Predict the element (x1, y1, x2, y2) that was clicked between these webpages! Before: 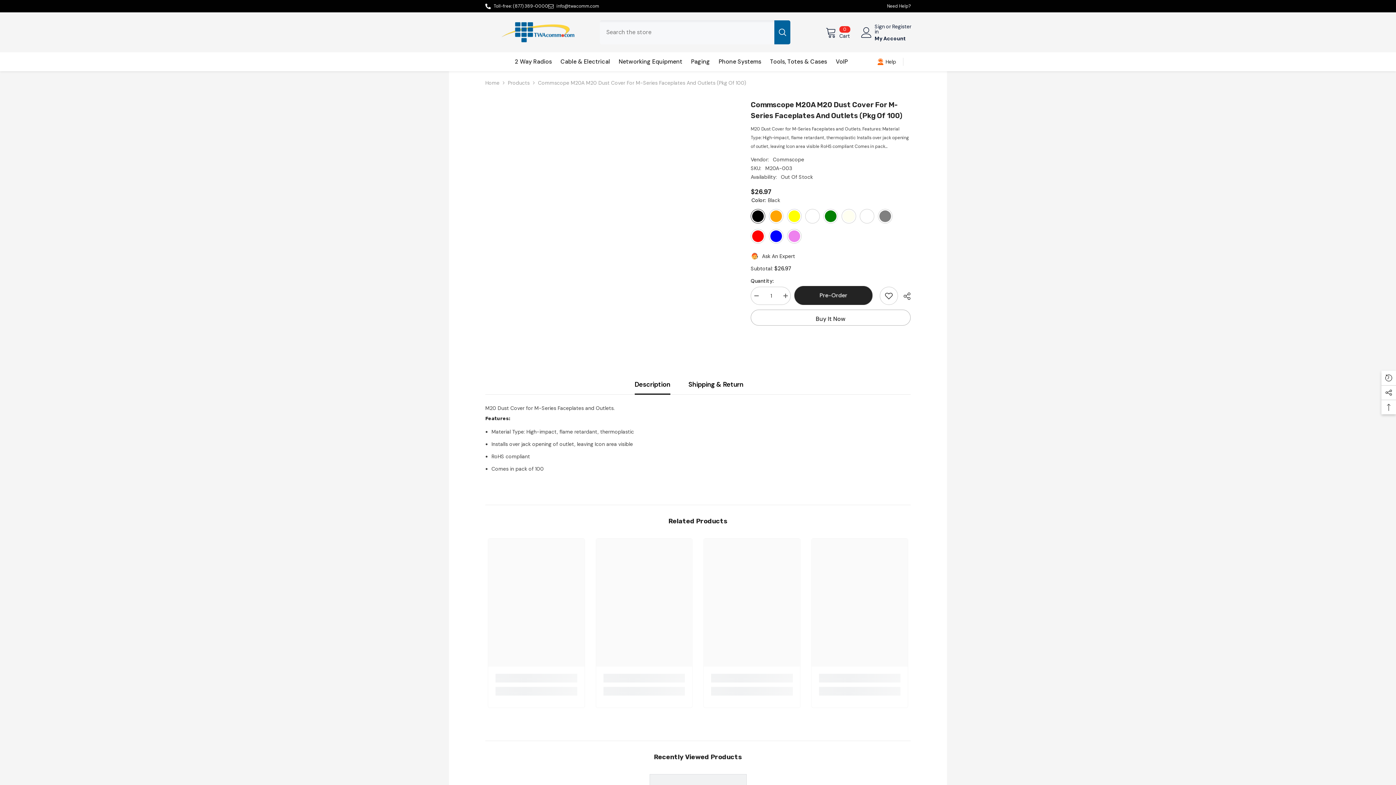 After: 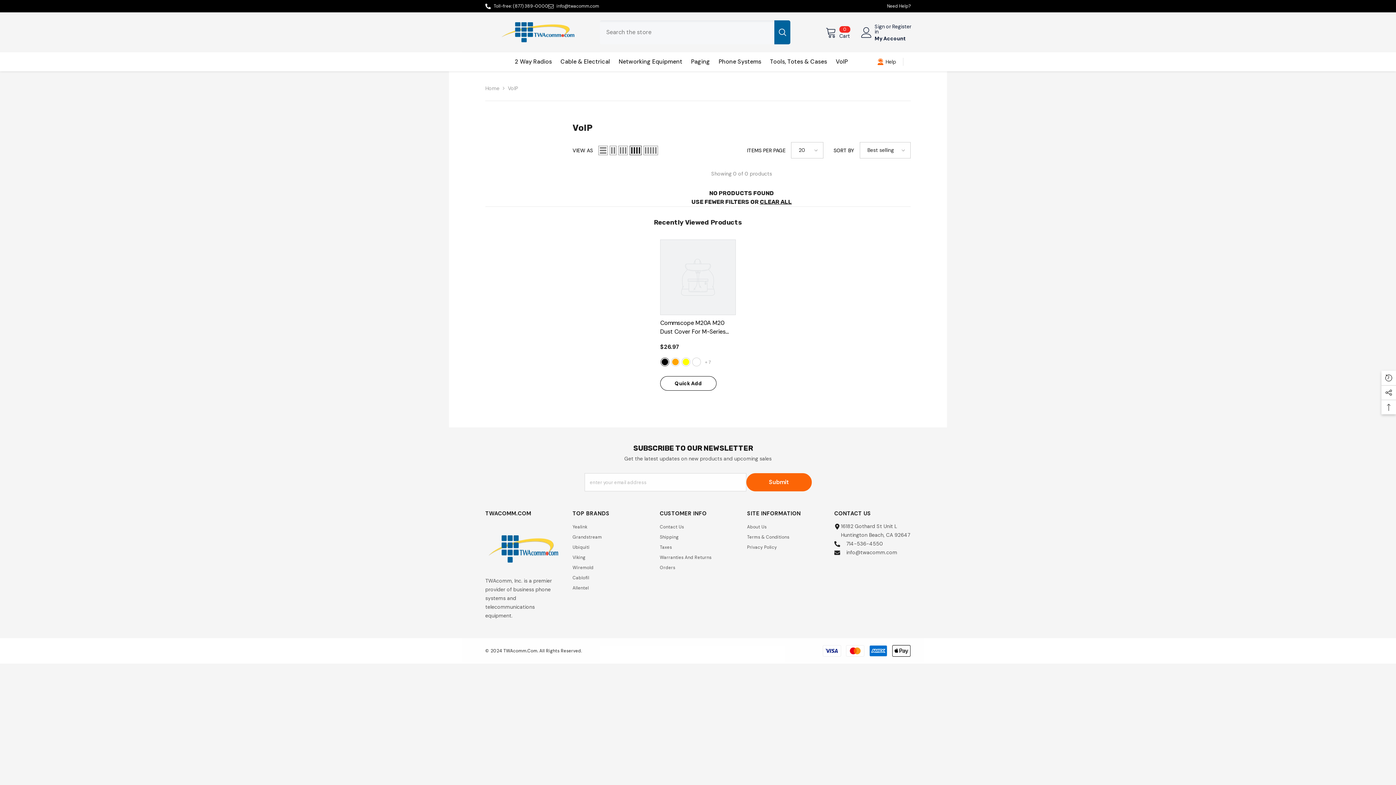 Action: label: VoIP bbox: (831, 57, 852, 71)